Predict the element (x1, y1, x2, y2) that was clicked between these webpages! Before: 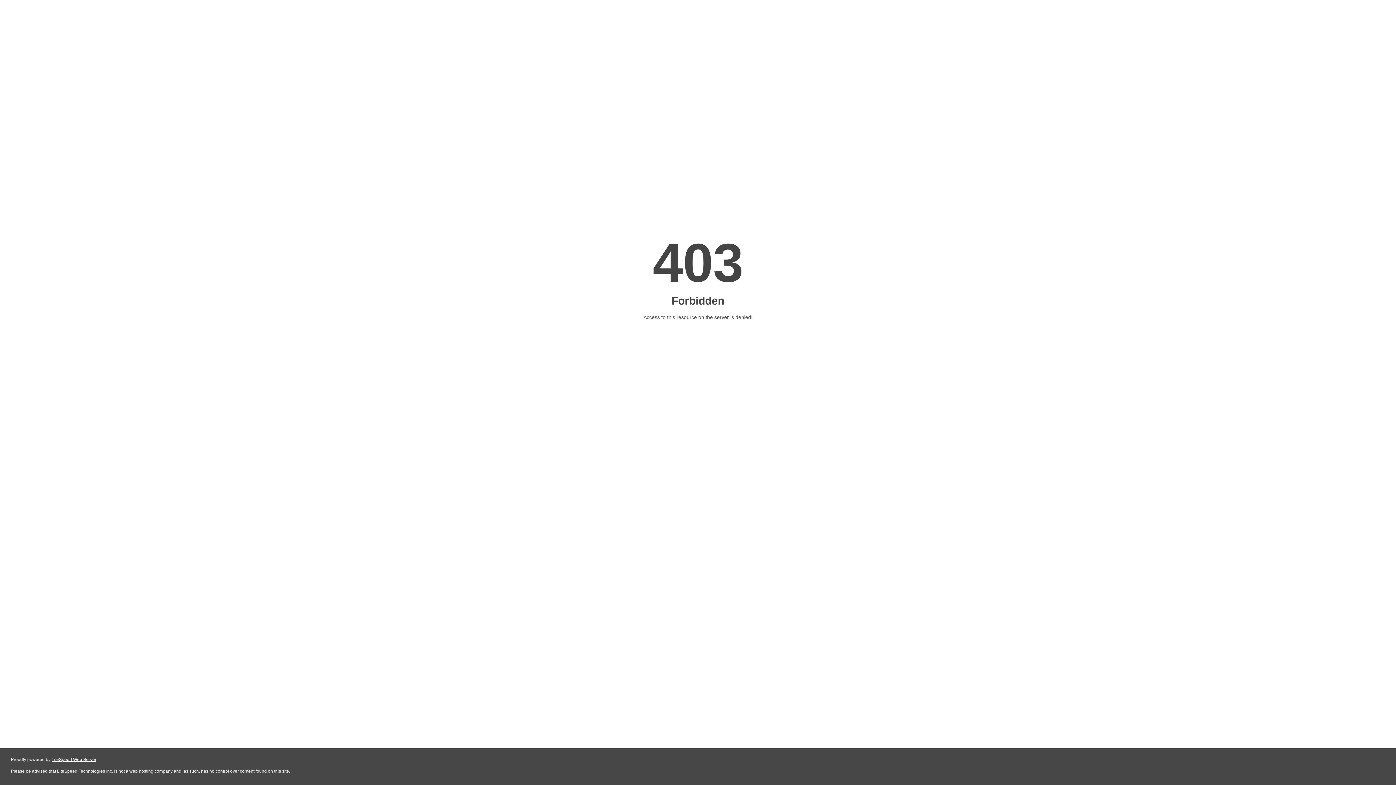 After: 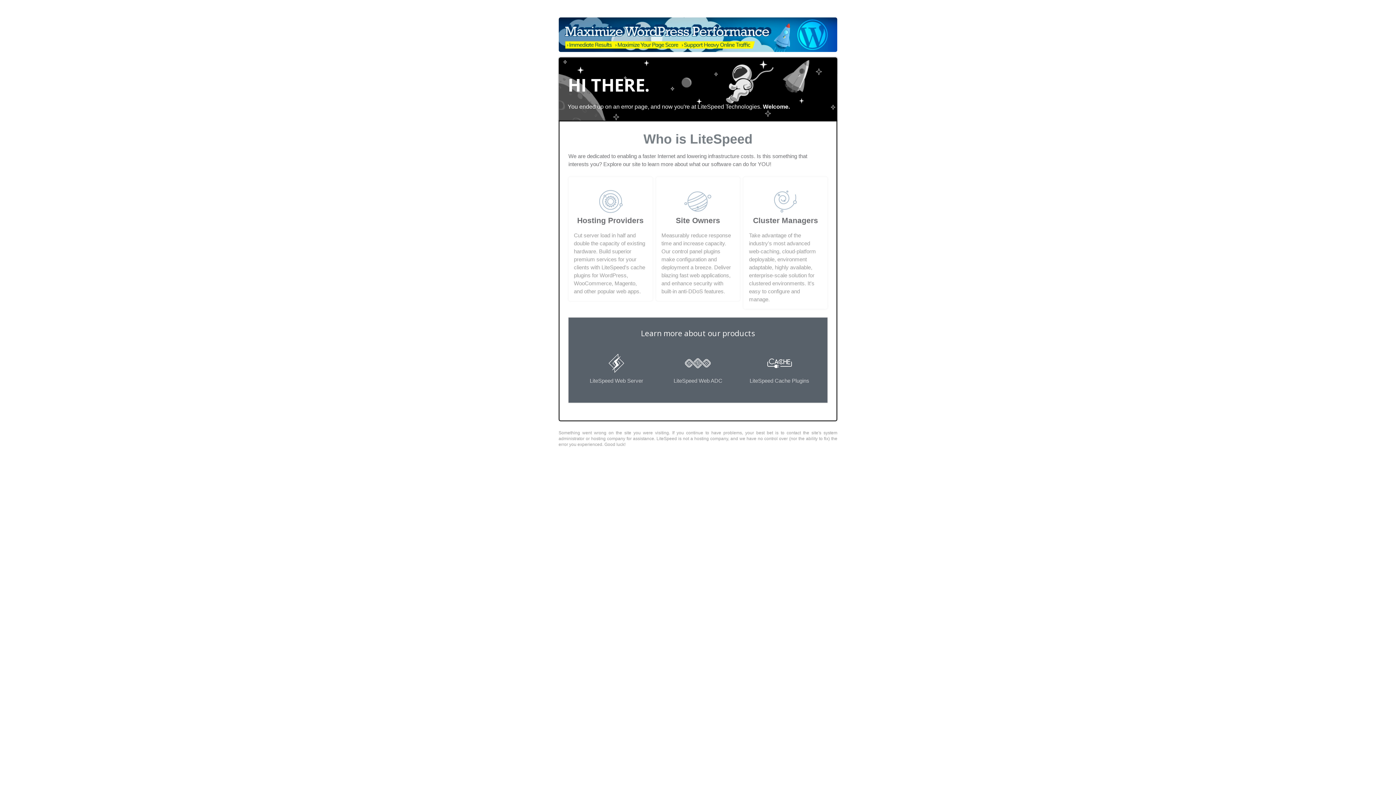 Action: bbox: (51, 757, 96, 762) label: LiteSpeed Web Server